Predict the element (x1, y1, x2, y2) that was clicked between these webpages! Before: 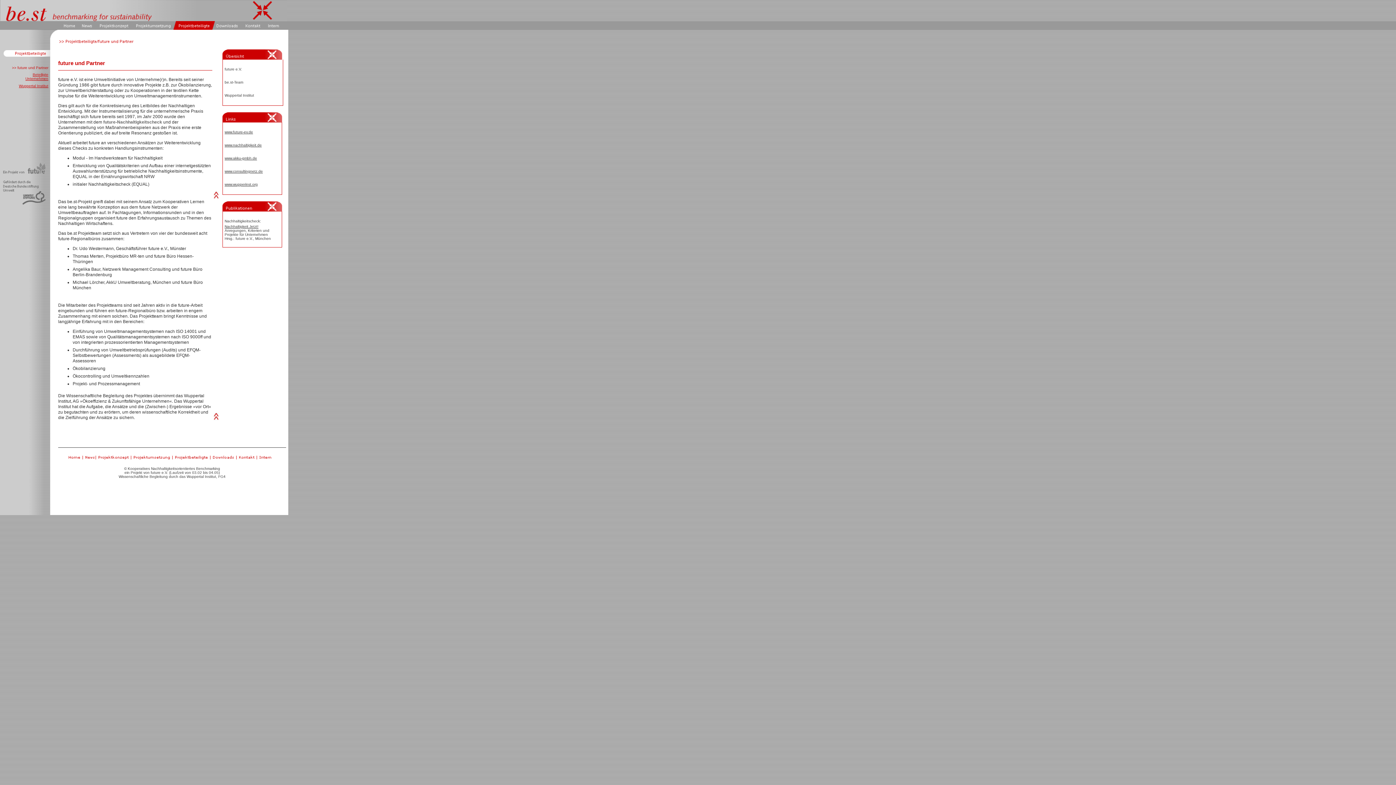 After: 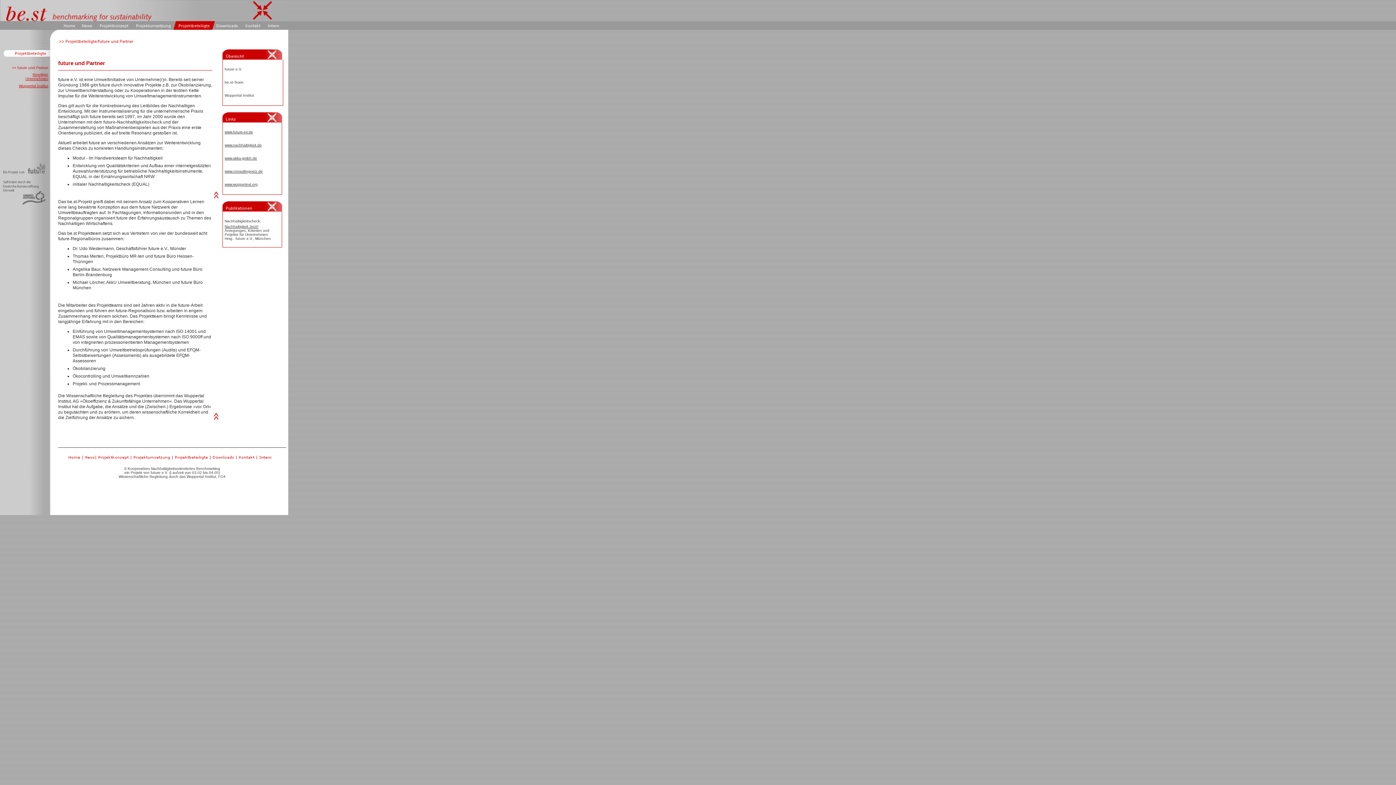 Action: bbox: (224, 156, 257, 160) label: www.akku-gmbh.de